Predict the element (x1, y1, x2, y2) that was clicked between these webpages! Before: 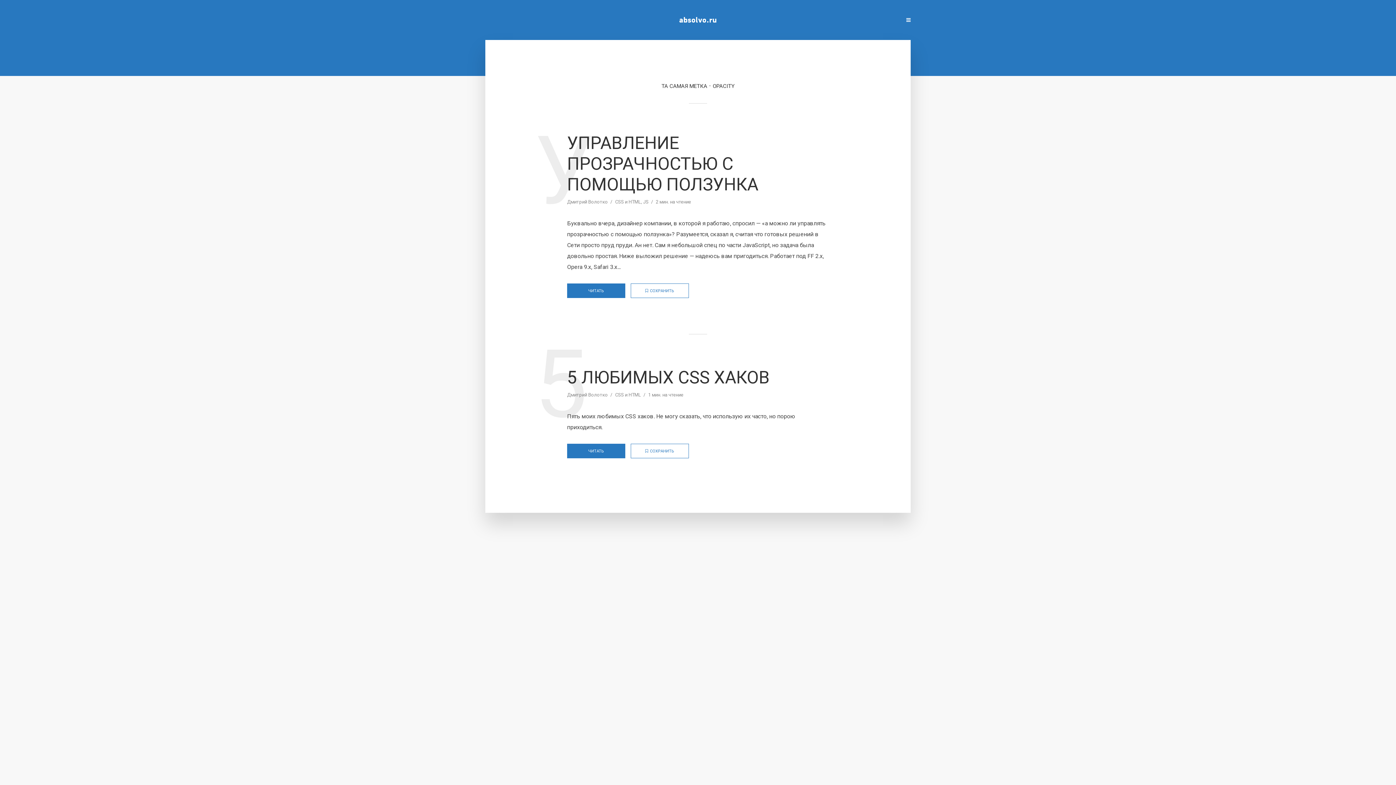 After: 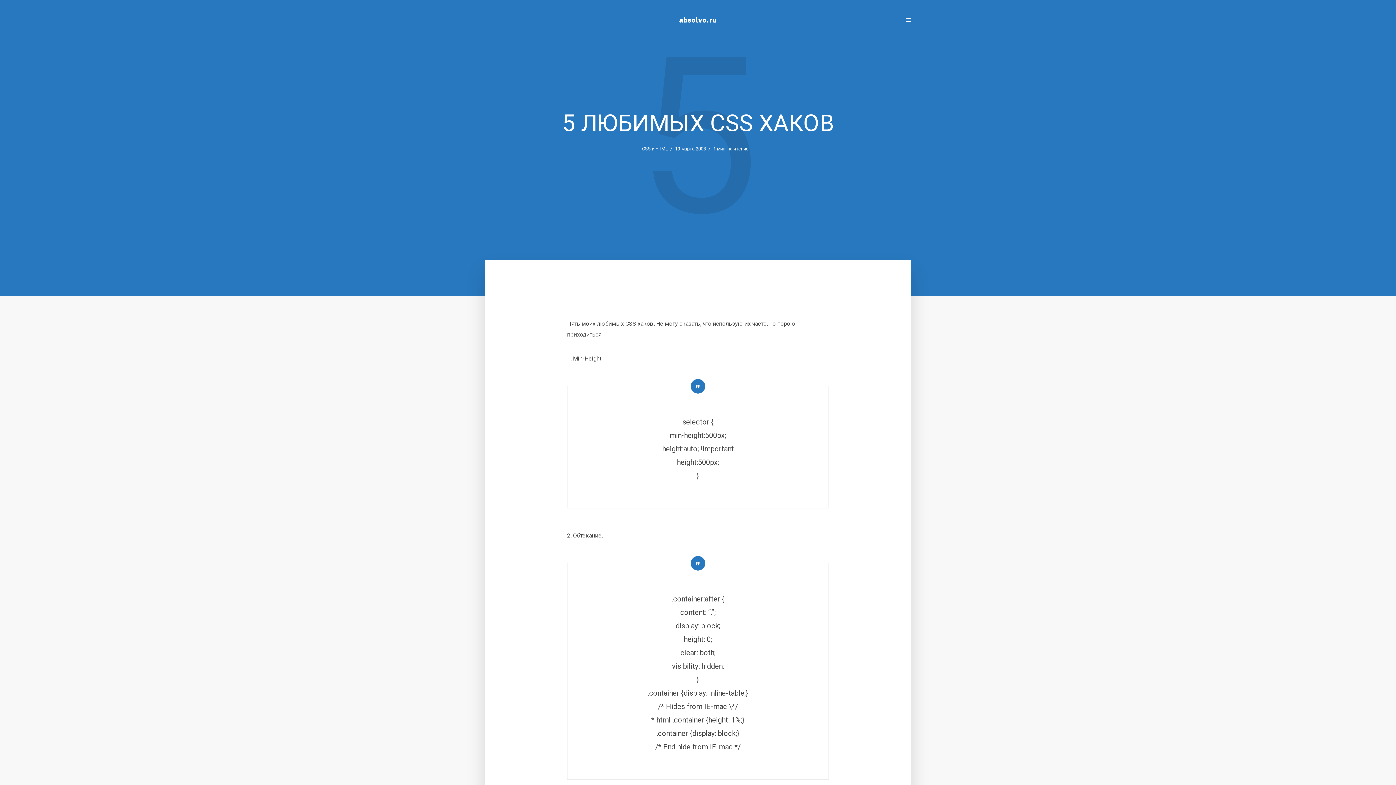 Action: bbox: (567, 444, 625, 458) label: ЧИТАТЬ